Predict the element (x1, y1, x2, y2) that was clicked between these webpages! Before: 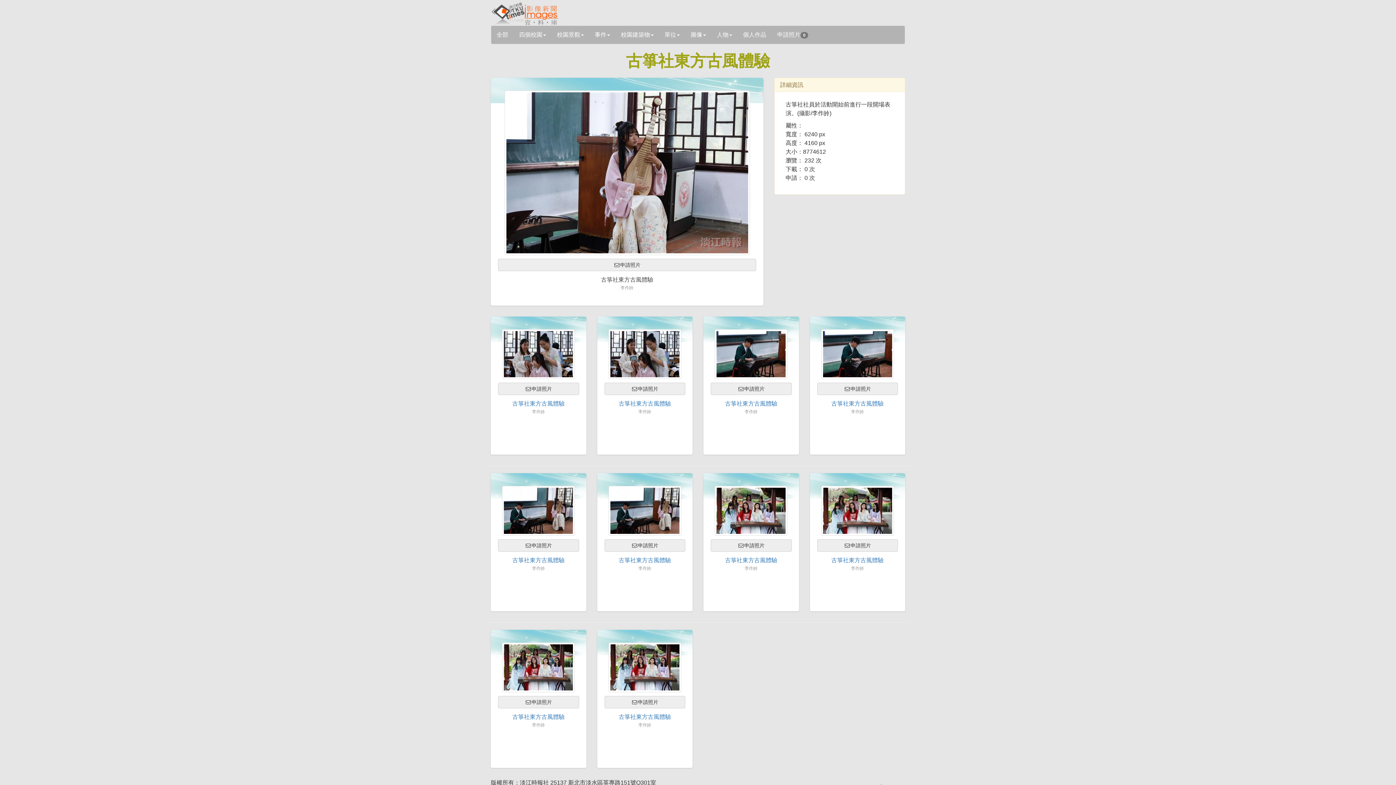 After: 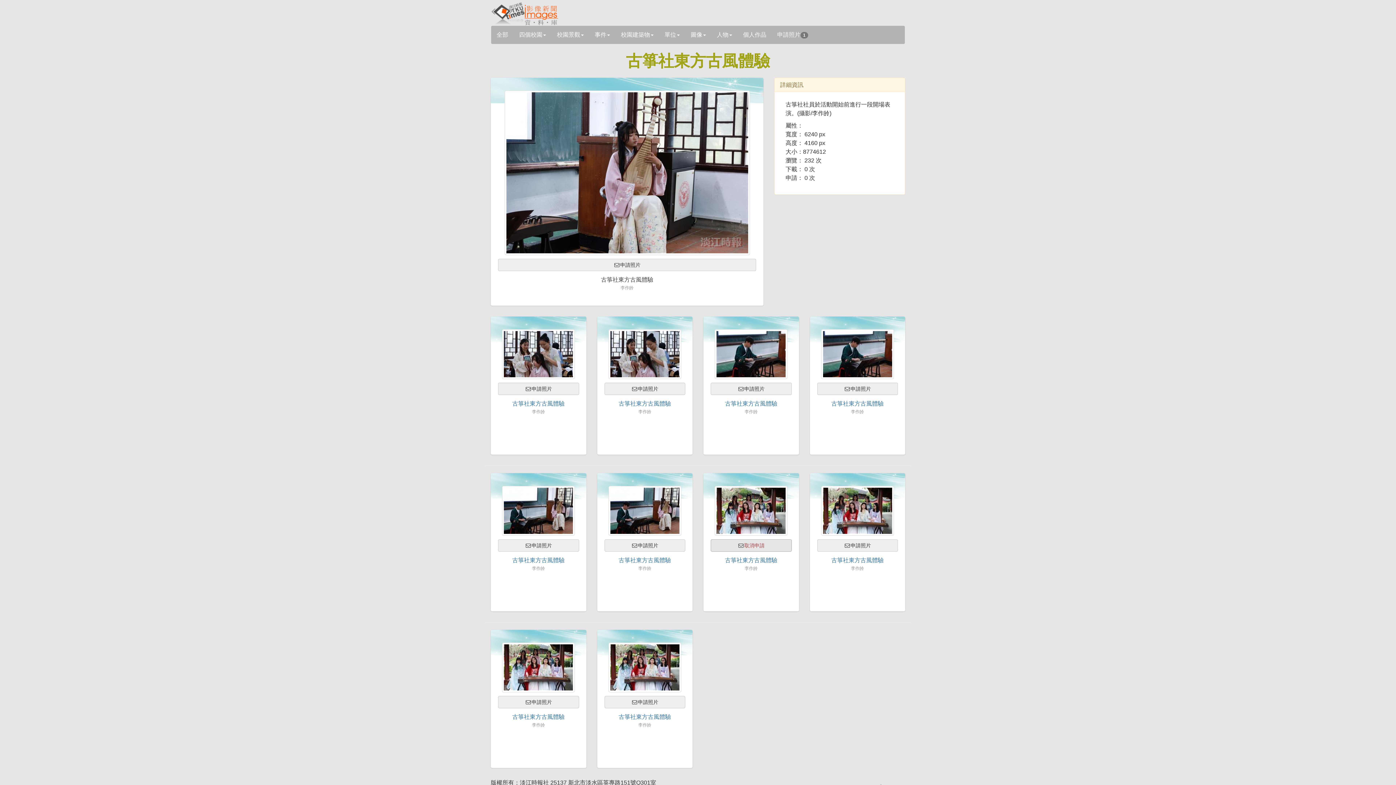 Action: label: 申請照片 bbox: (710, 539, 791, 551)